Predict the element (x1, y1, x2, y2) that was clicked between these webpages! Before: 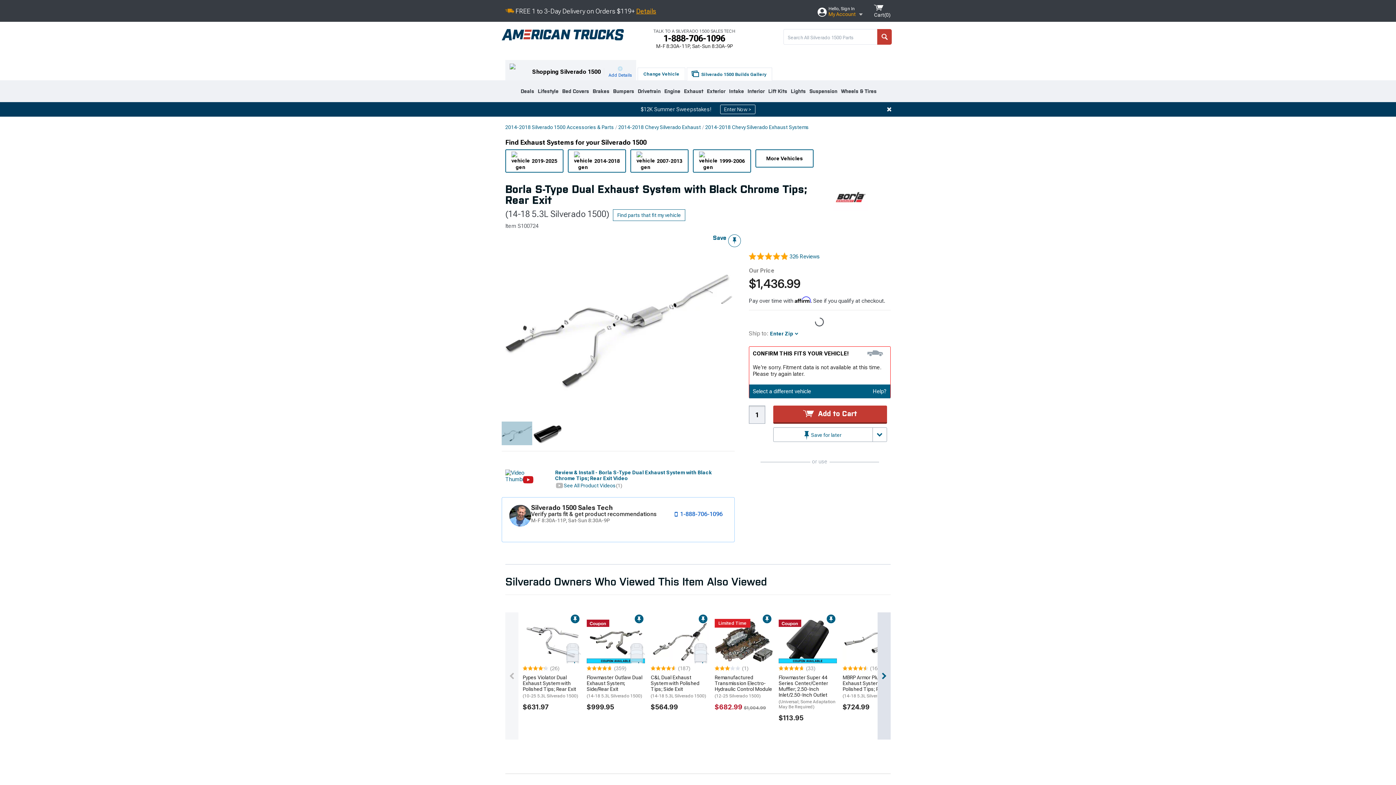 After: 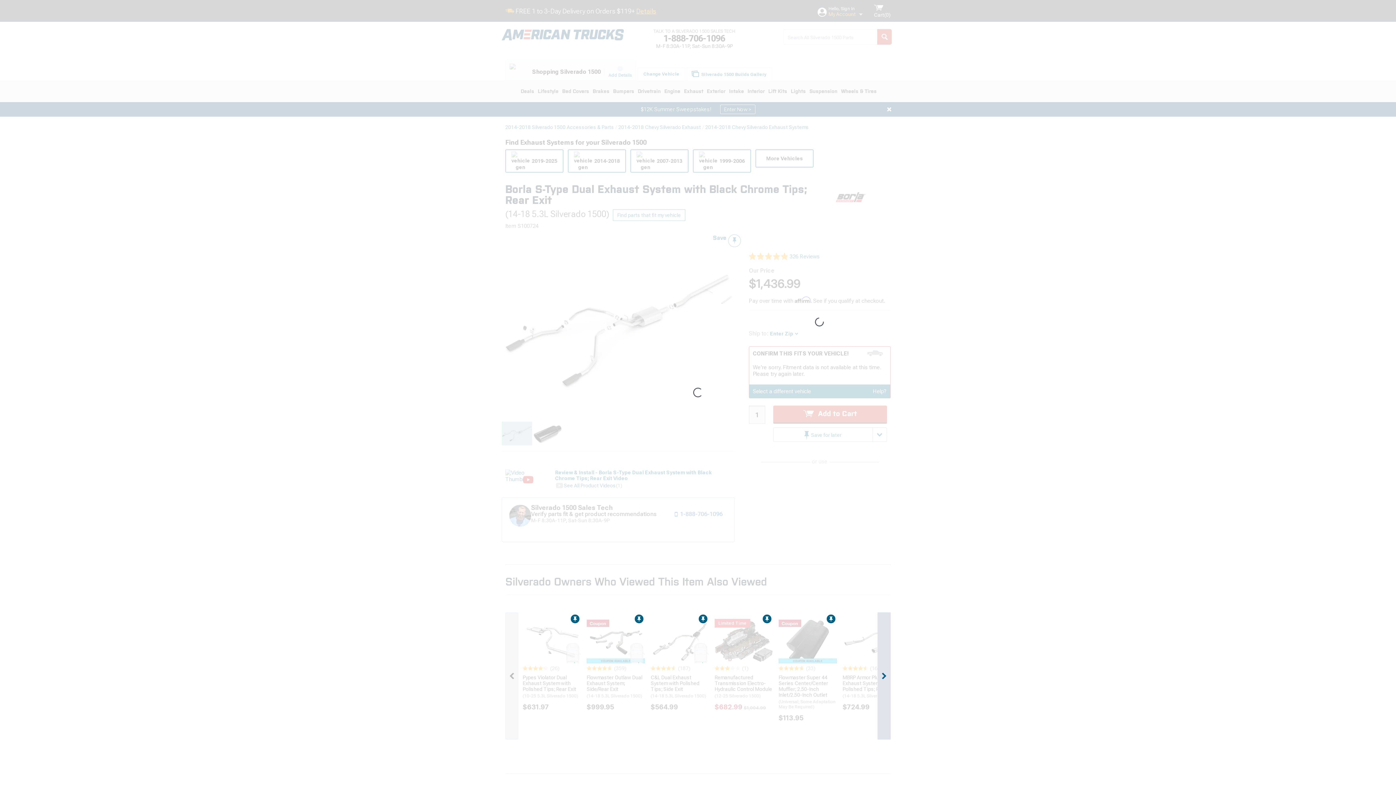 Action: label: Select a different vehicle bbox: (753, 387, 811, 394)